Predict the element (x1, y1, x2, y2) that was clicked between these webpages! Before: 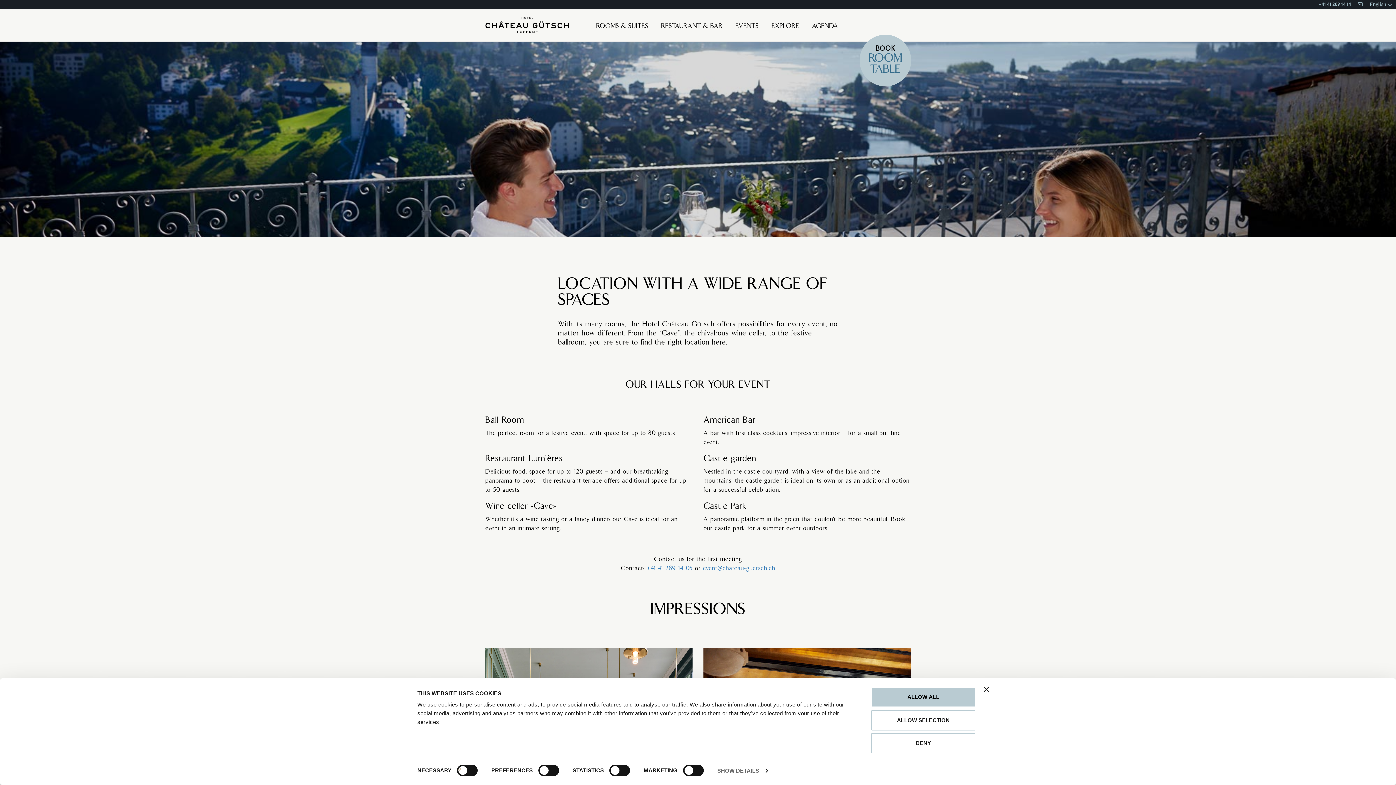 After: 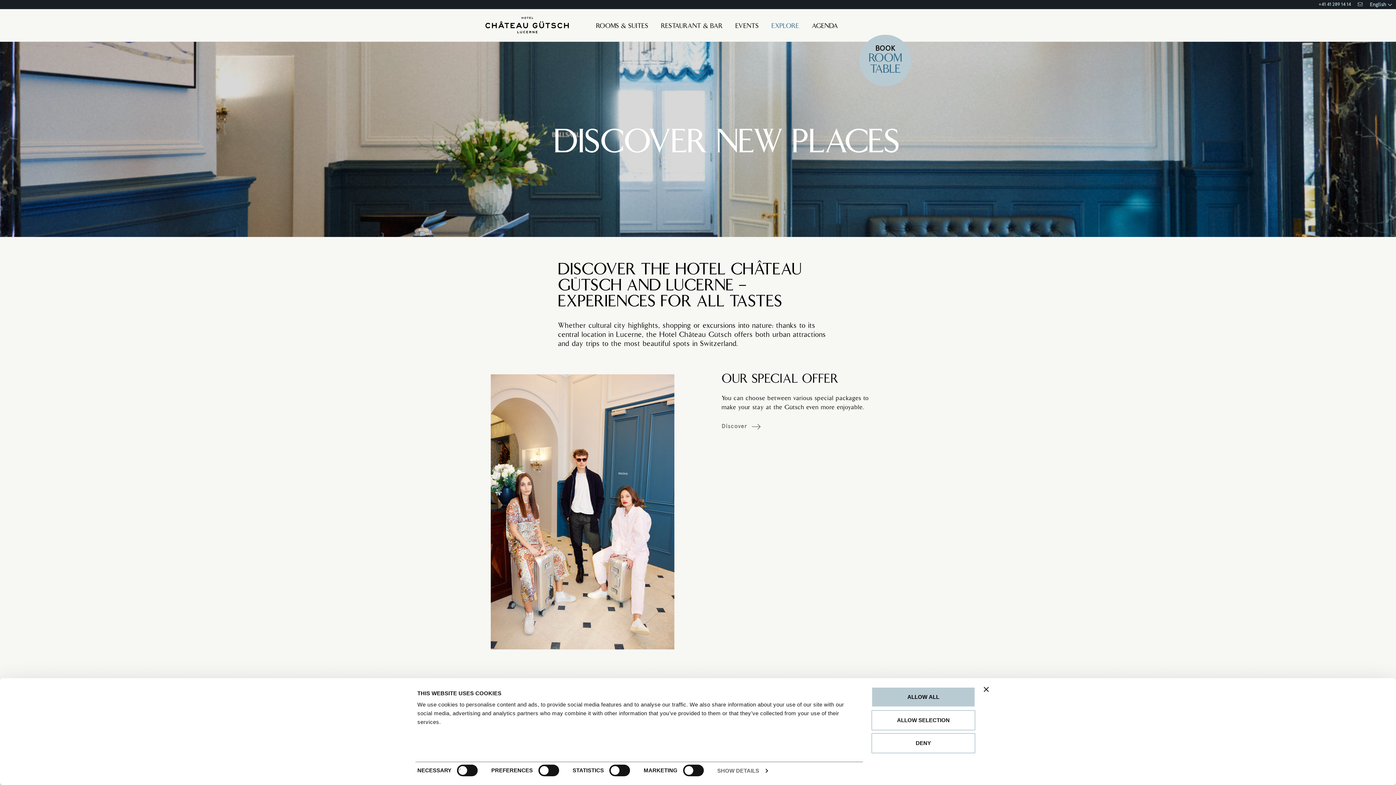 Action: label: EXPLORE bbox: (768, 16, 802, 36)